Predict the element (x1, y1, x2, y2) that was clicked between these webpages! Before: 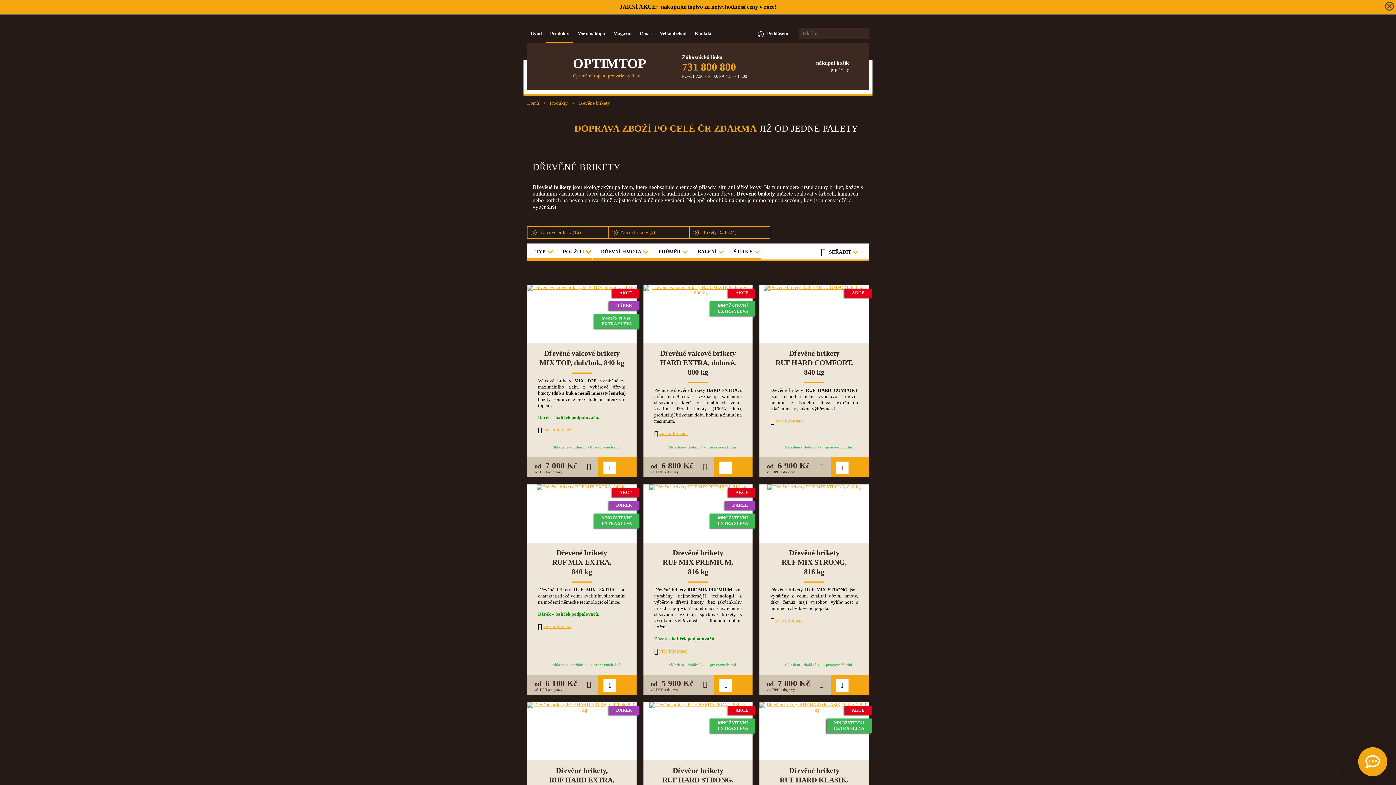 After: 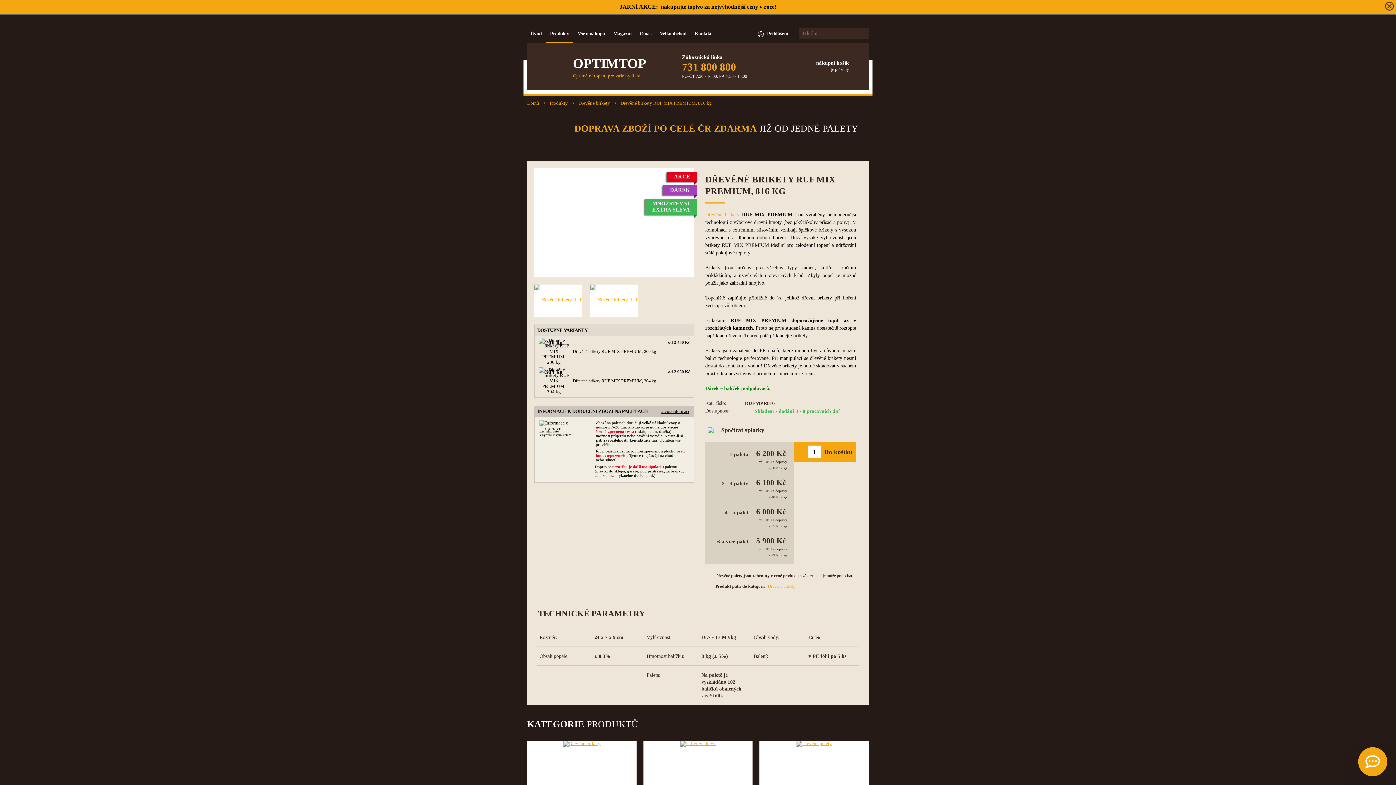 Action: label: více informací bbox: (659, 648, 687, 654)